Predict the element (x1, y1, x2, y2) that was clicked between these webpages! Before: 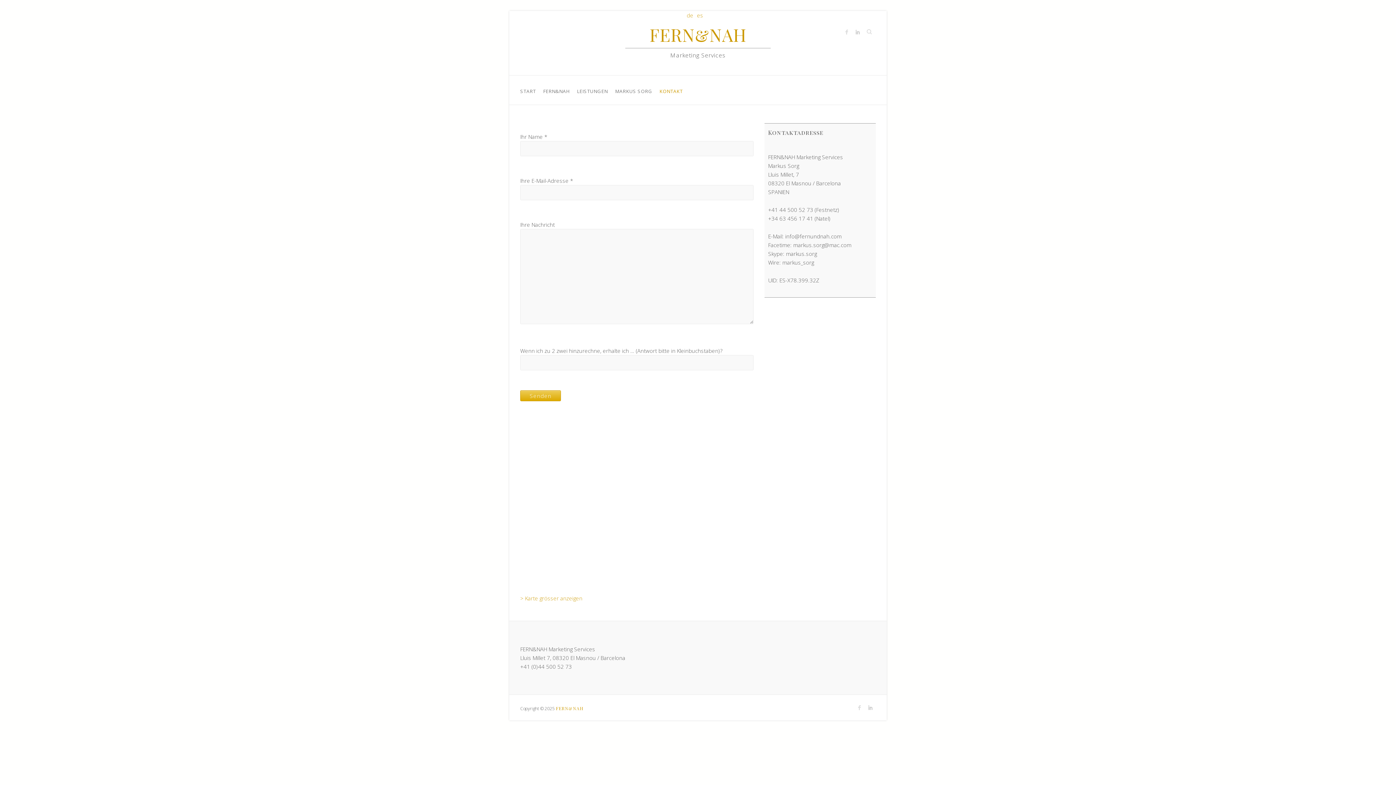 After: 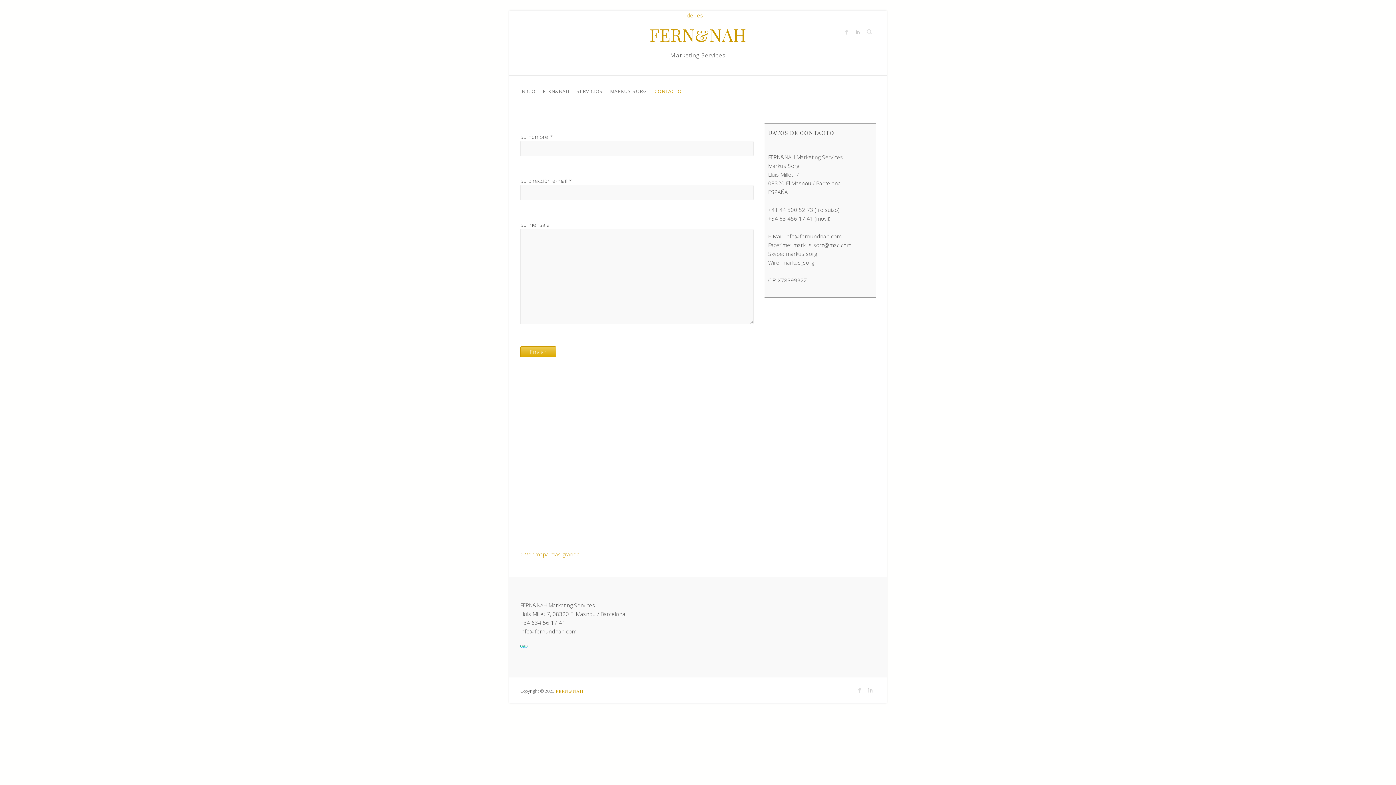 Action: bbox: (697, 11, 703, 18) label: es